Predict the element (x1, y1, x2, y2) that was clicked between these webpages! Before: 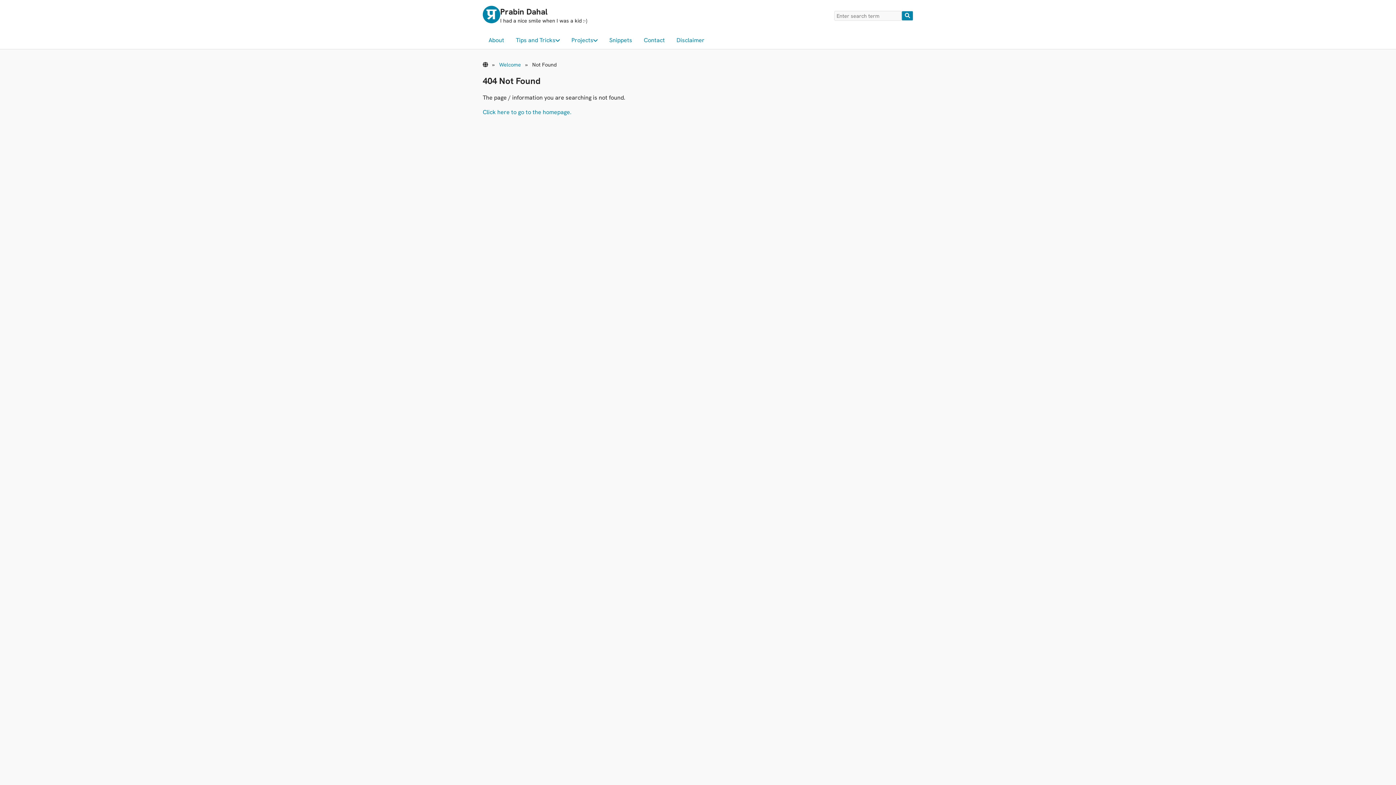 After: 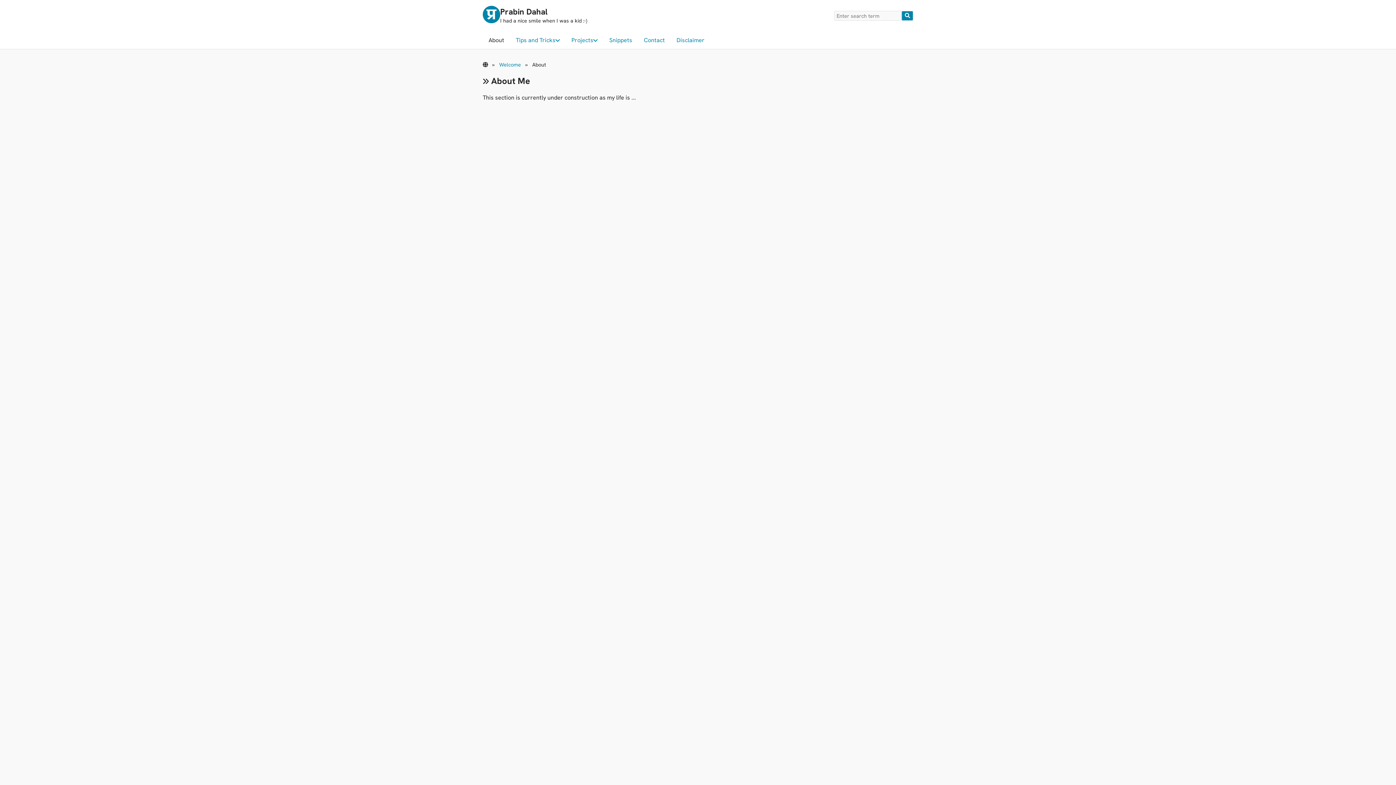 Action: bbox: (482, 34, 510, 46) label: About